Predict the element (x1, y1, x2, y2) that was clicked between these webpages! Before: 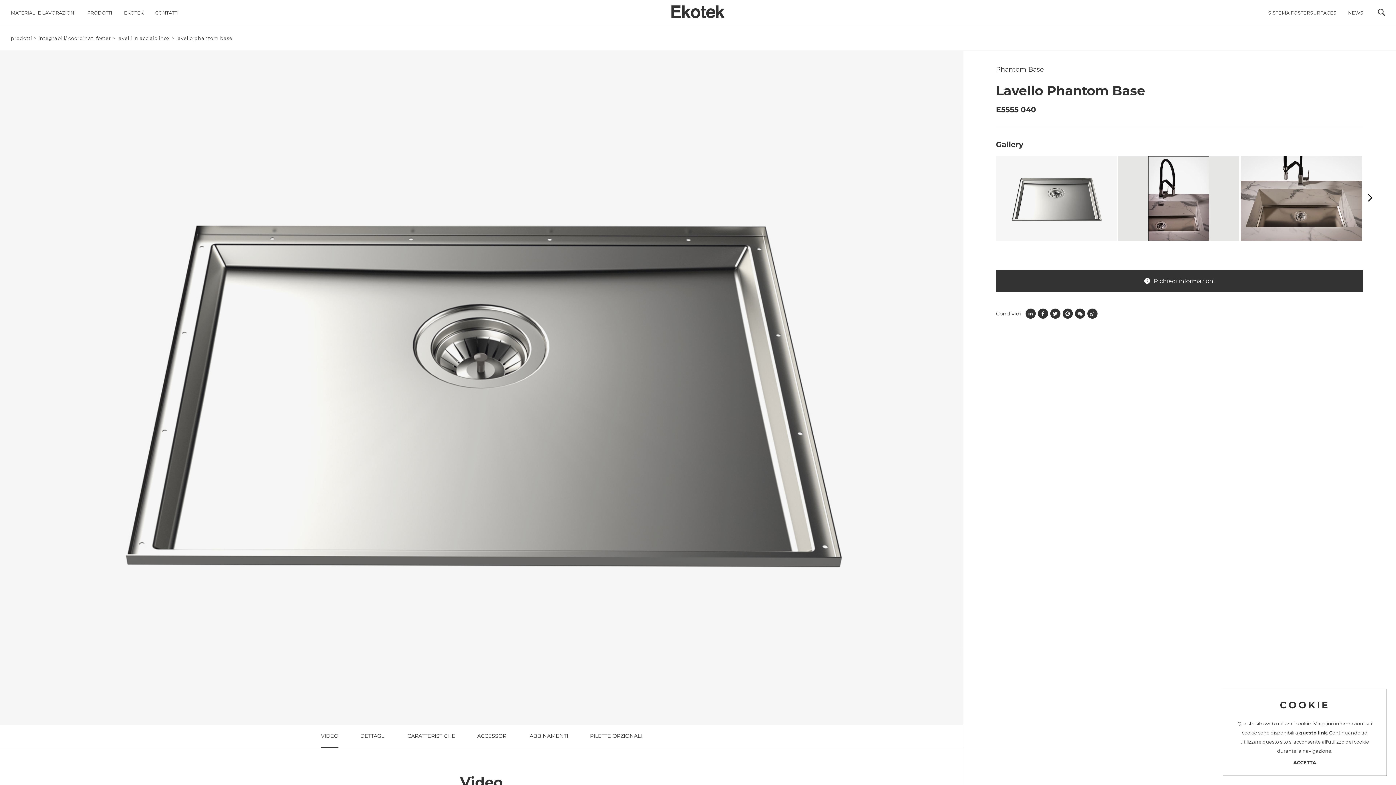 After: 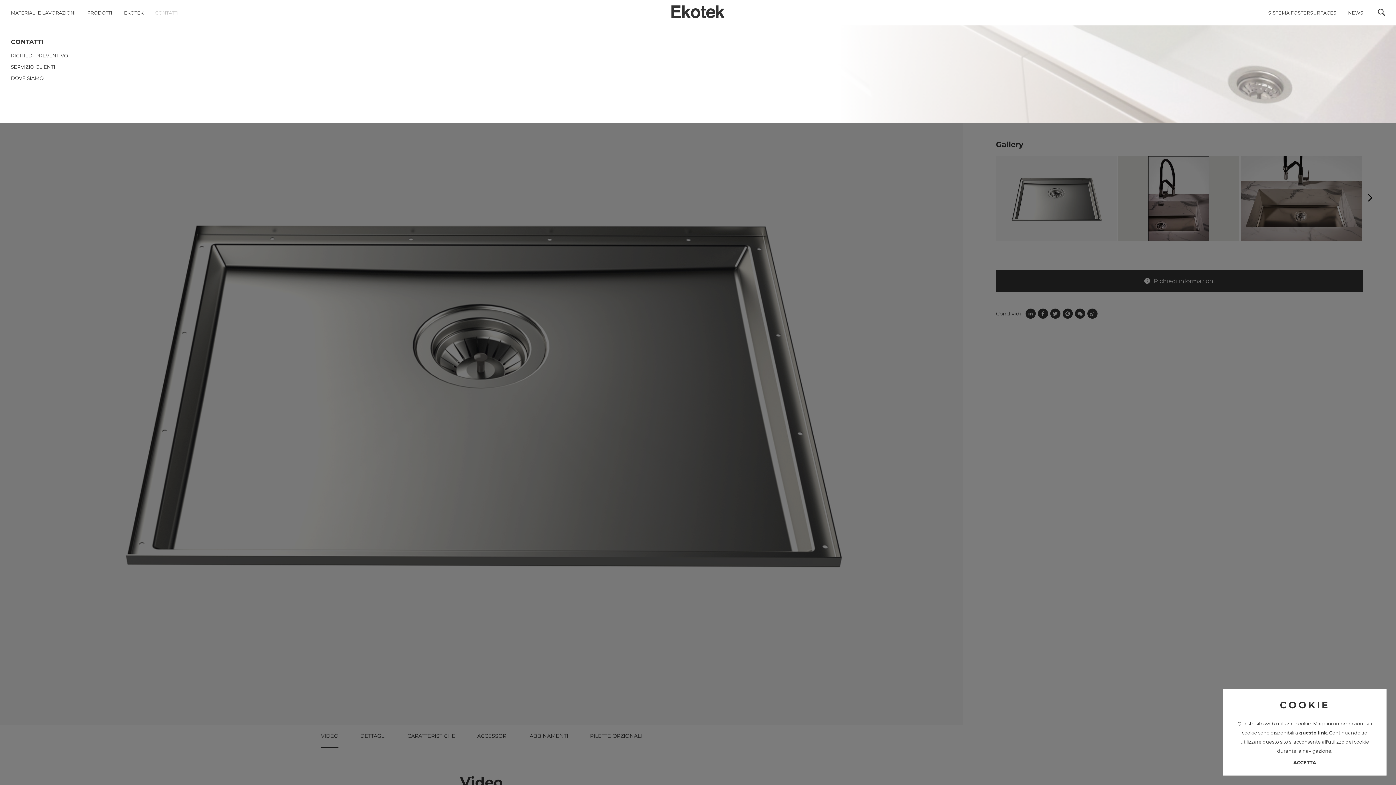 Action: bbox: (155, 0, 178, 25) label: CONTATTI